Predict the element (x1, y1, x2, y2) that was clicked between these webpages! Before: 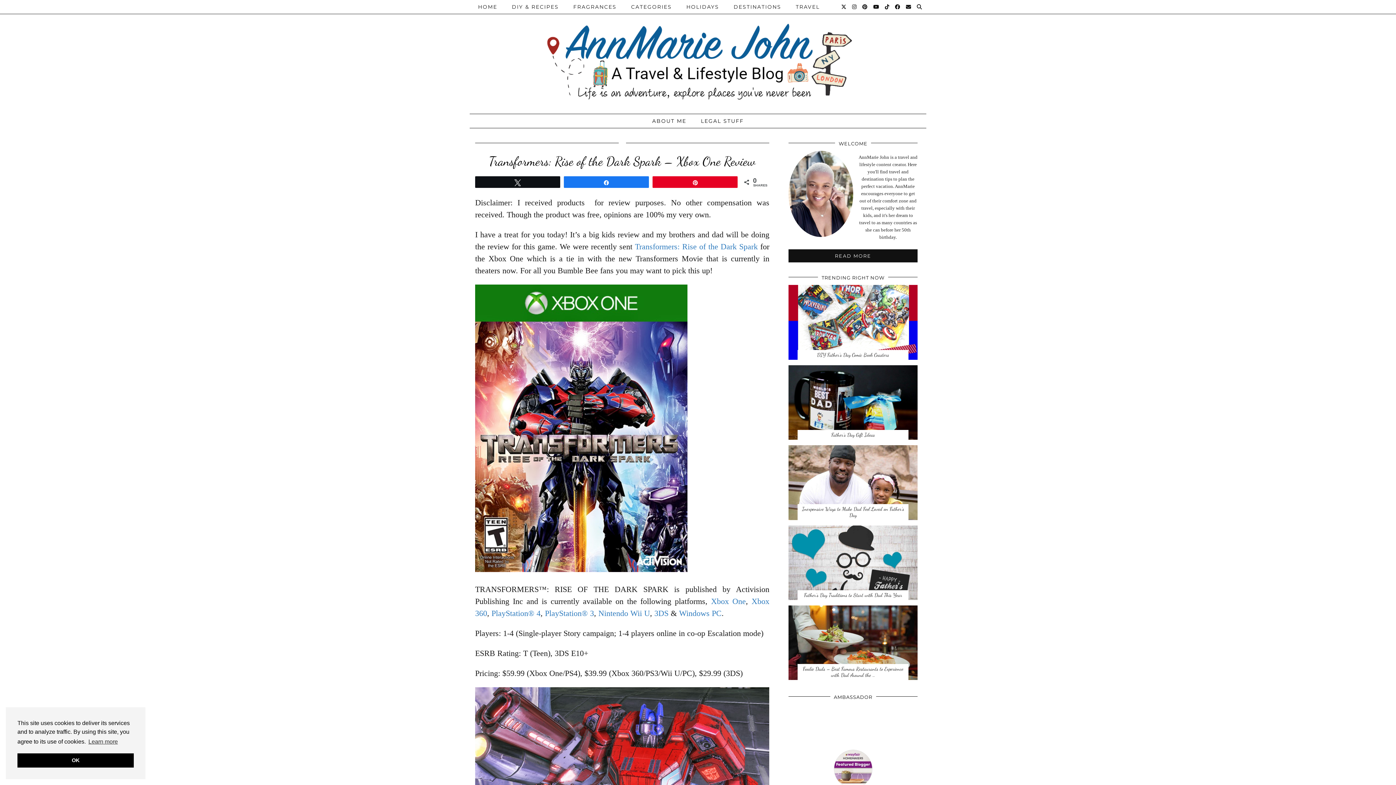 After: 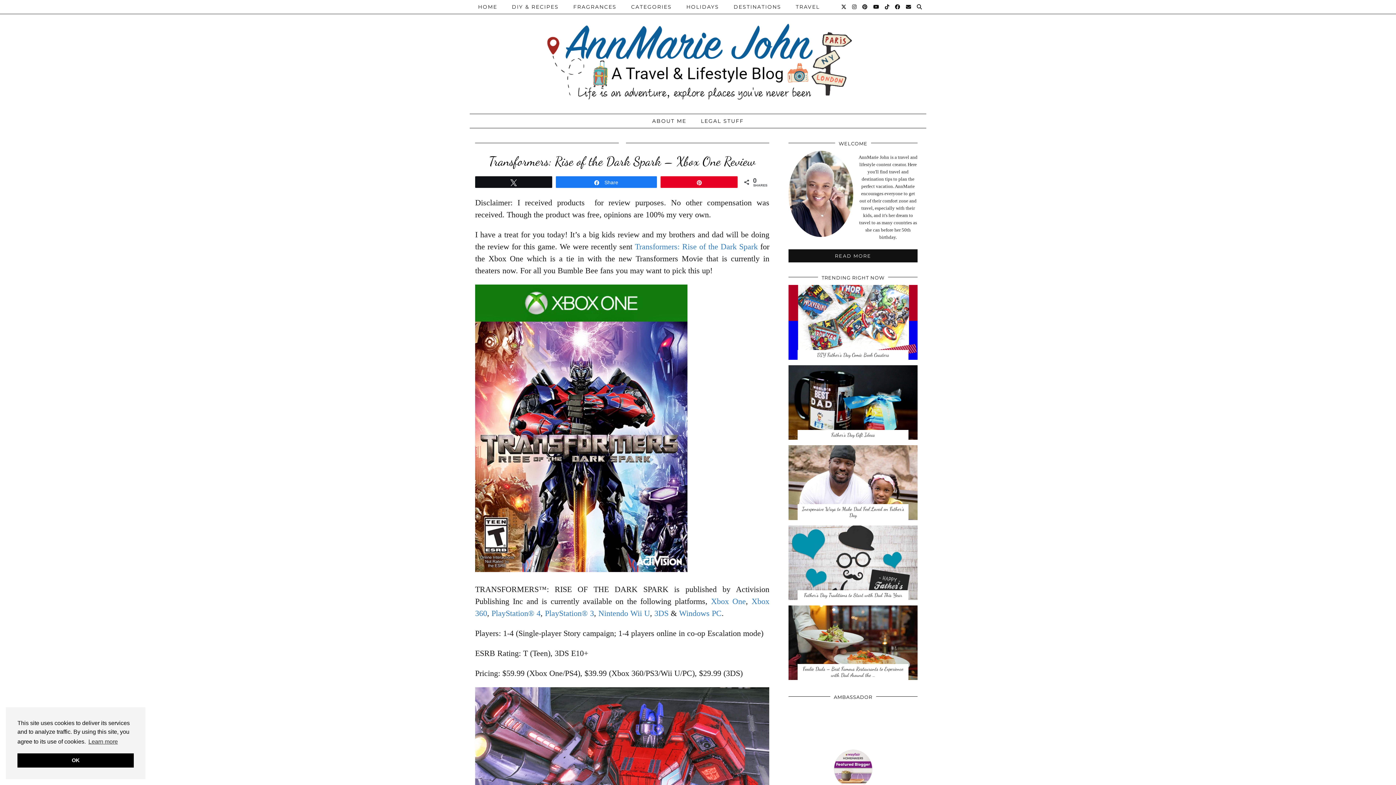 Action: bbox: (564, 176, 648, 187) label: Share